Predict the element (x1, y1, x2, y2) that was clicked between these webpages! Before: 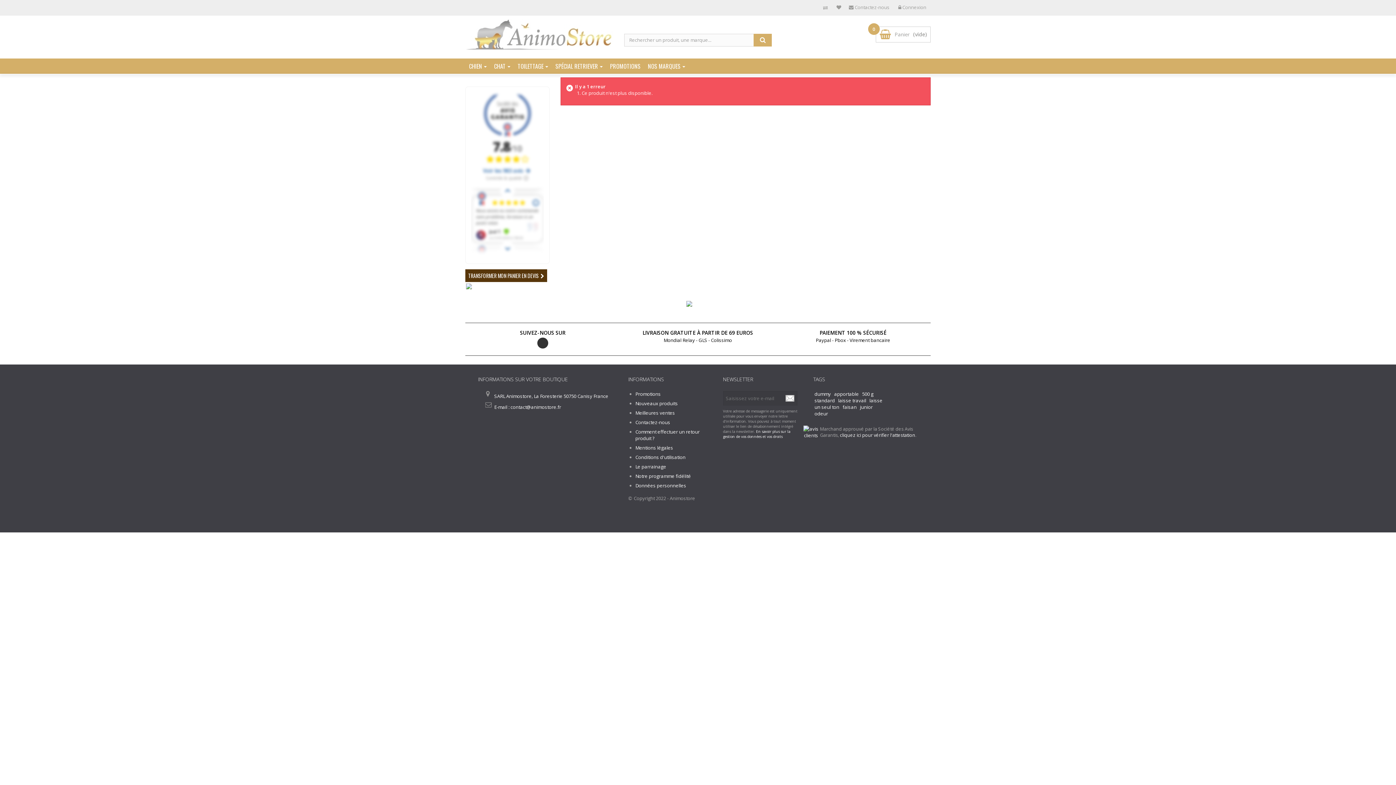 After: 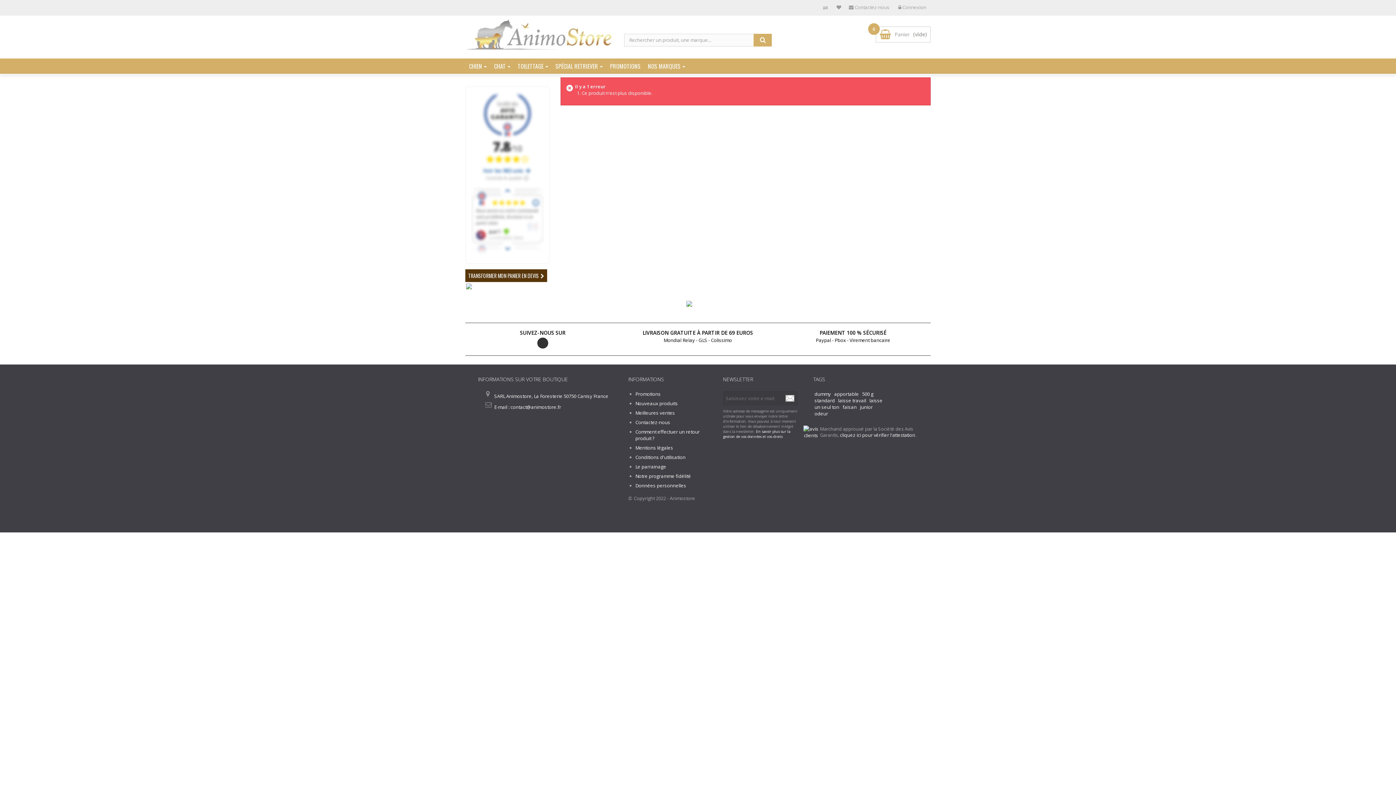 Action: label: LIVRAISON GRATUITE À PARTIR DE 69 EUROS

Mondial Relay - GLS - Colissimo bbox: (620, 330, 775, 348)